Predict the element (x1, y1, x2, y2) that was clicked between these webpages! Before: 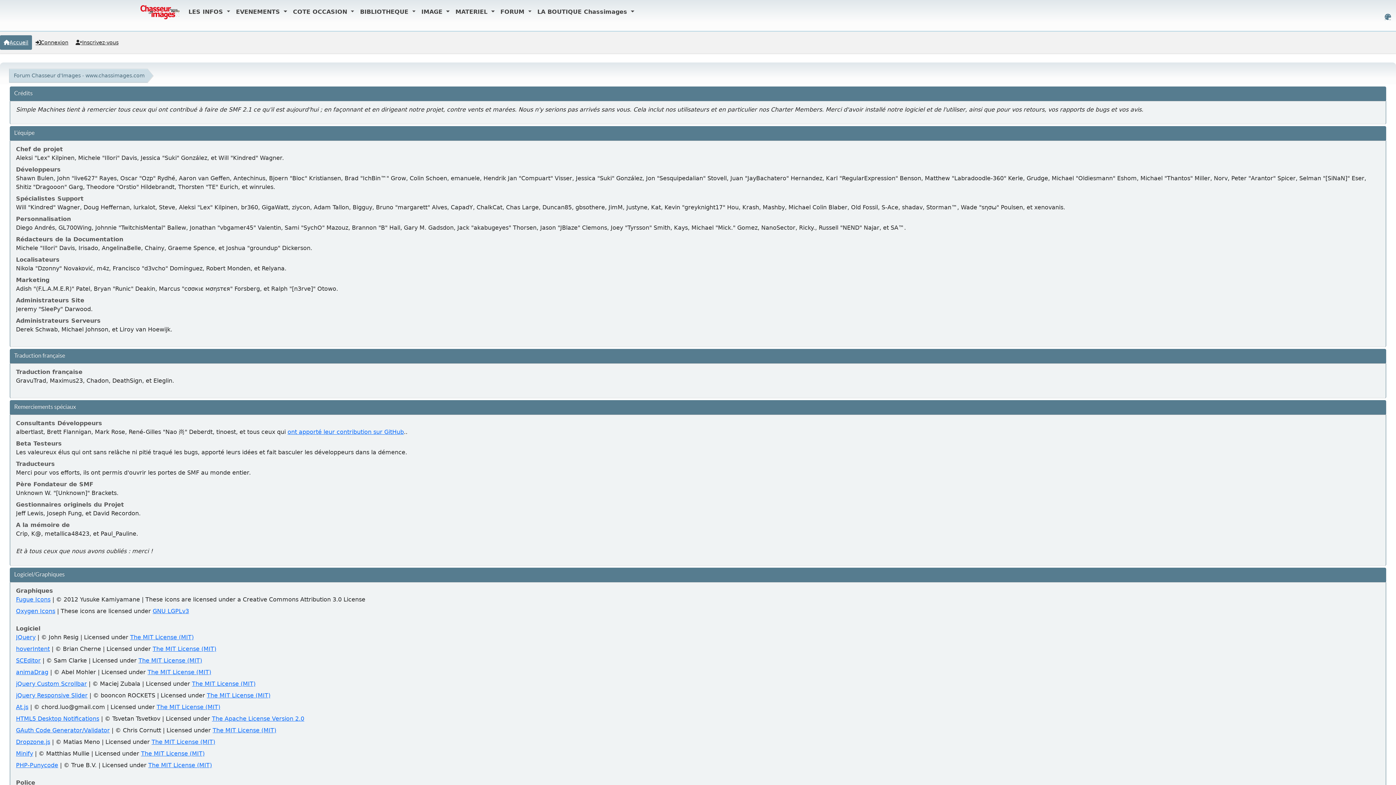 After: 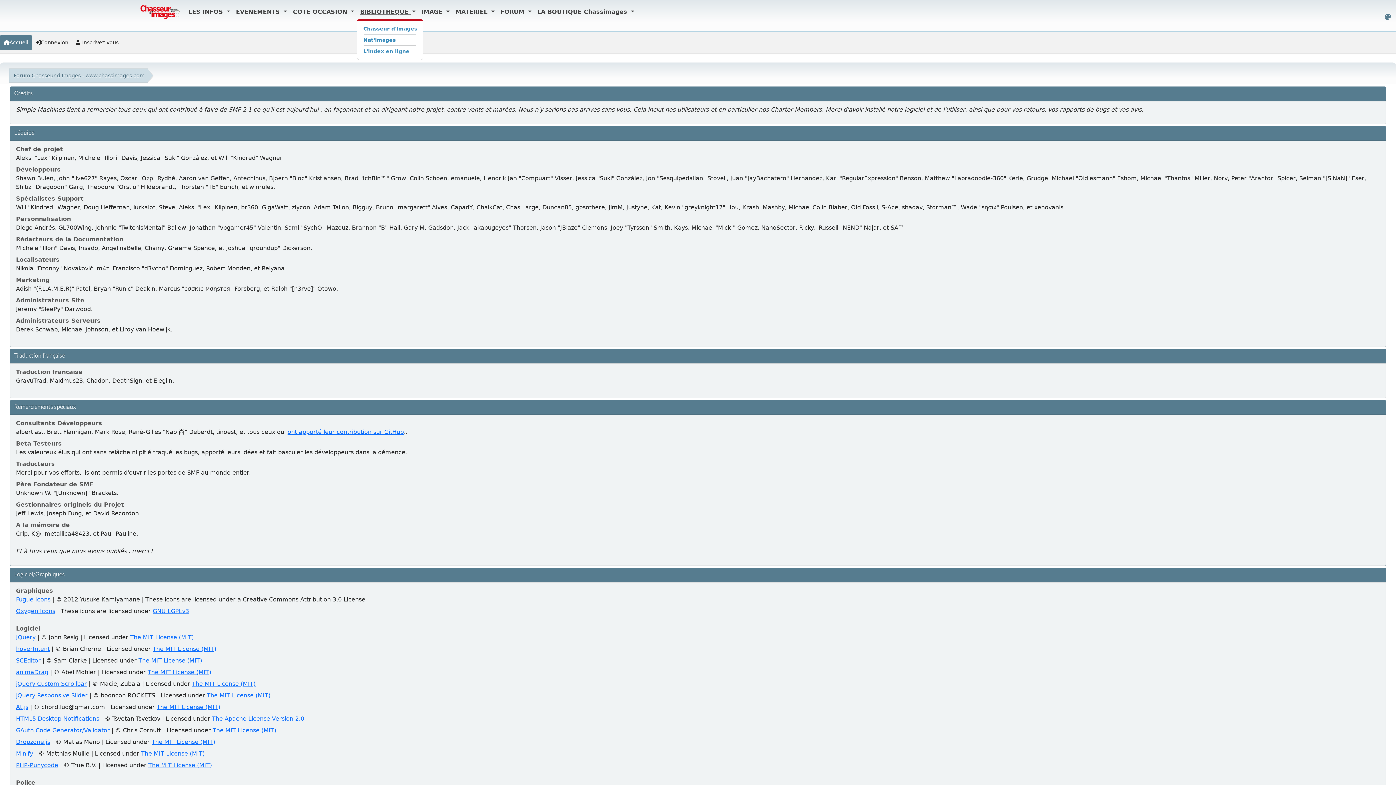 Action: bbox: (357, 4, 418, 19) label: BIBLIOTHEQUE 